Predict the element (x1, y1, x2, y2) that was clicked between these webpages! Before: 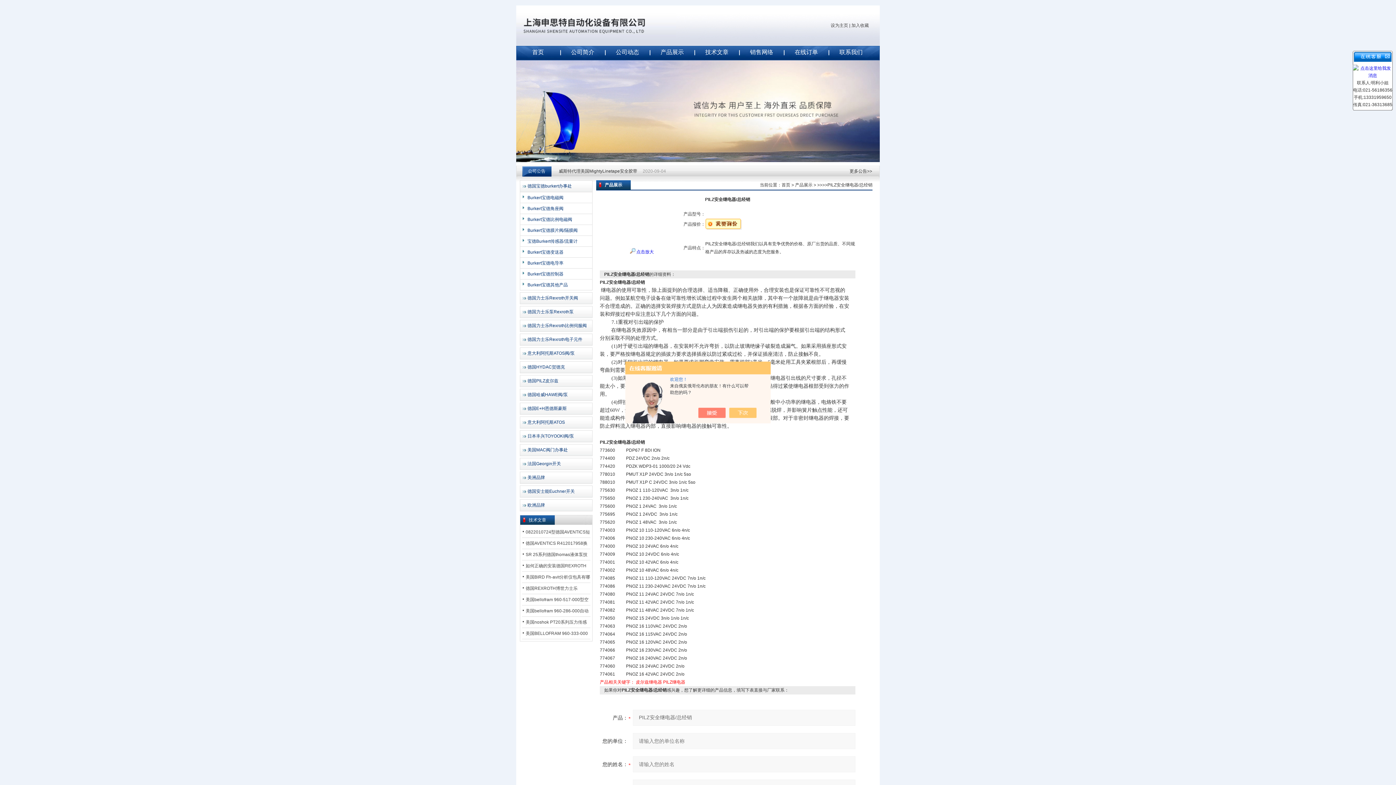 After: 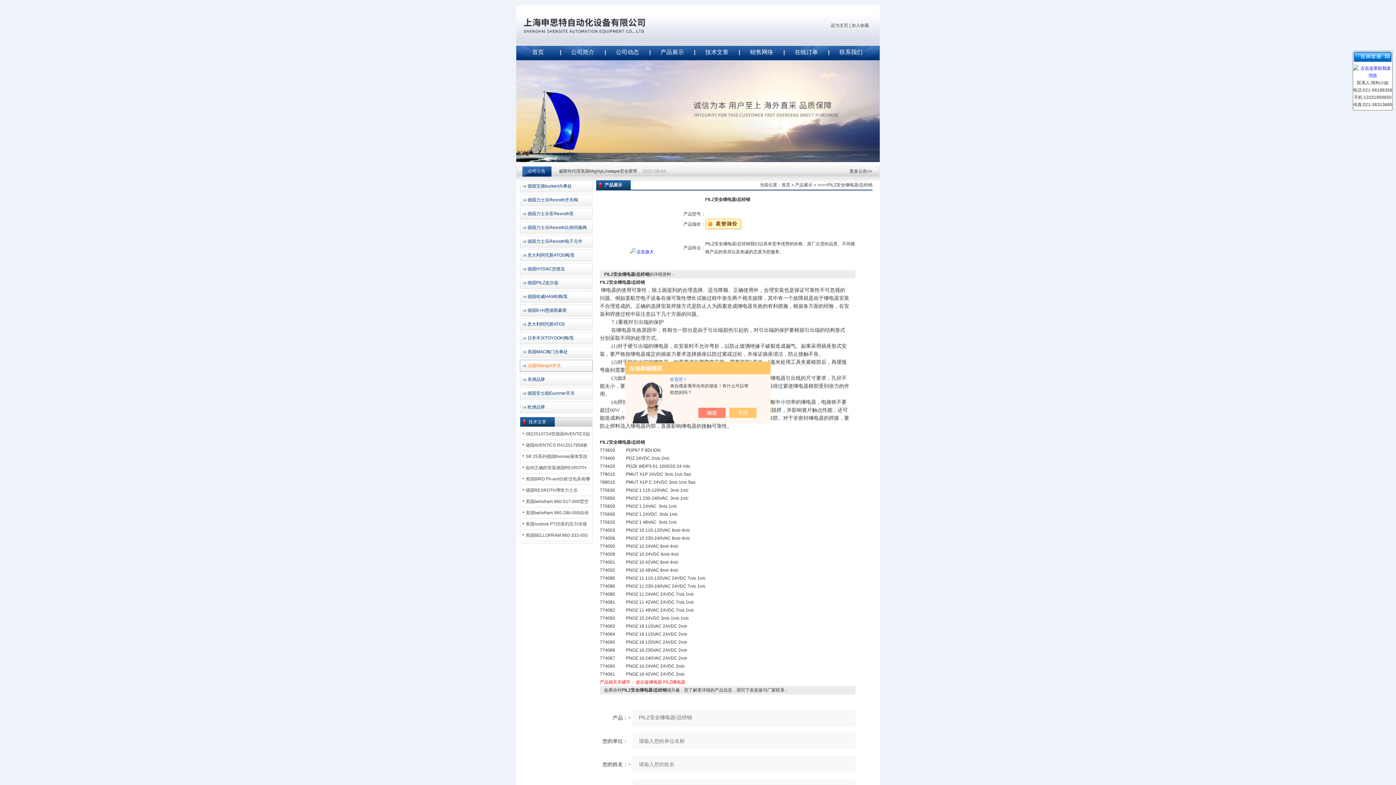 Action: bbox: (520, 361, 591, 373) label: 德国HYDAC贺德克